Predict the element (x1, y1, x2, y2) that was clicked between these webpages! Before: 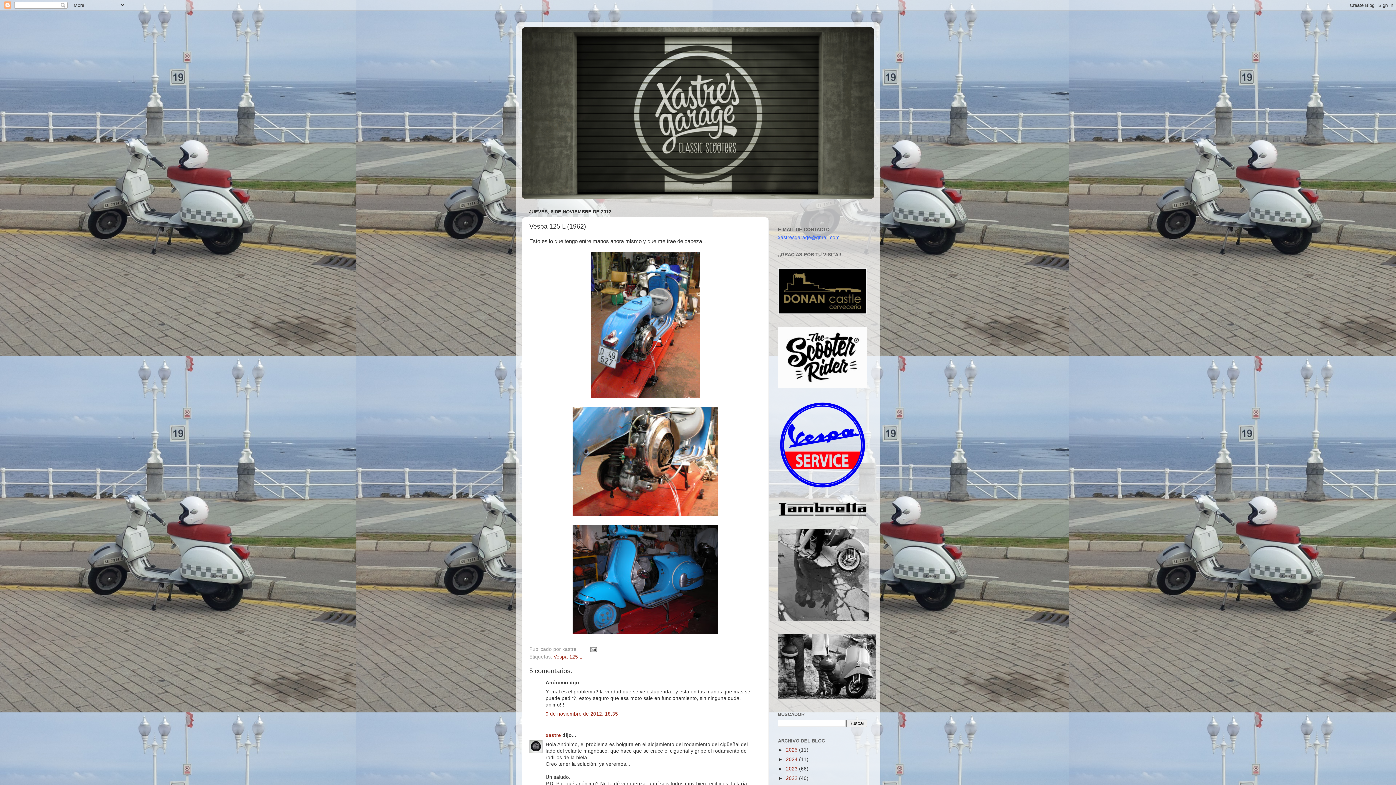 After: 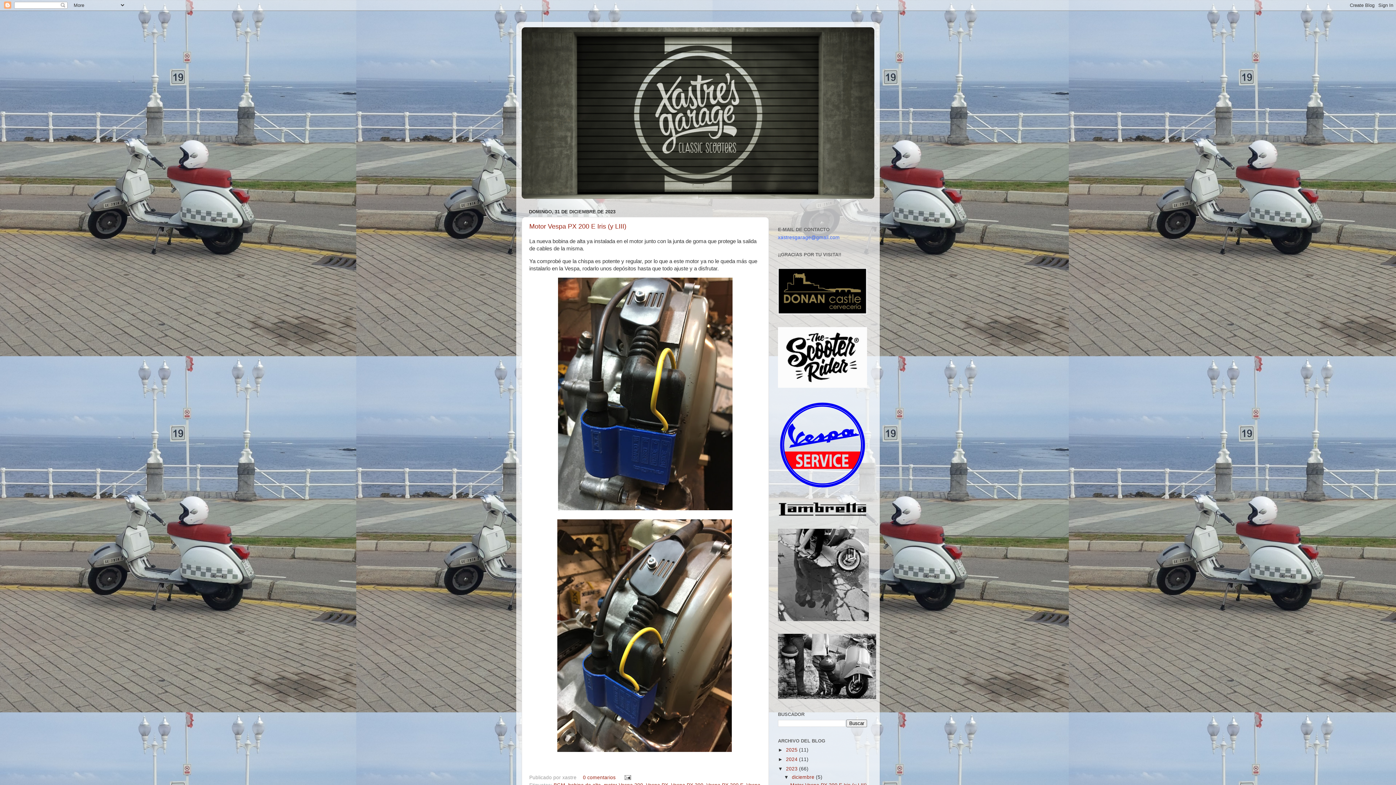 Action: bbox: (786, 766, 799, 771) label: 2023 